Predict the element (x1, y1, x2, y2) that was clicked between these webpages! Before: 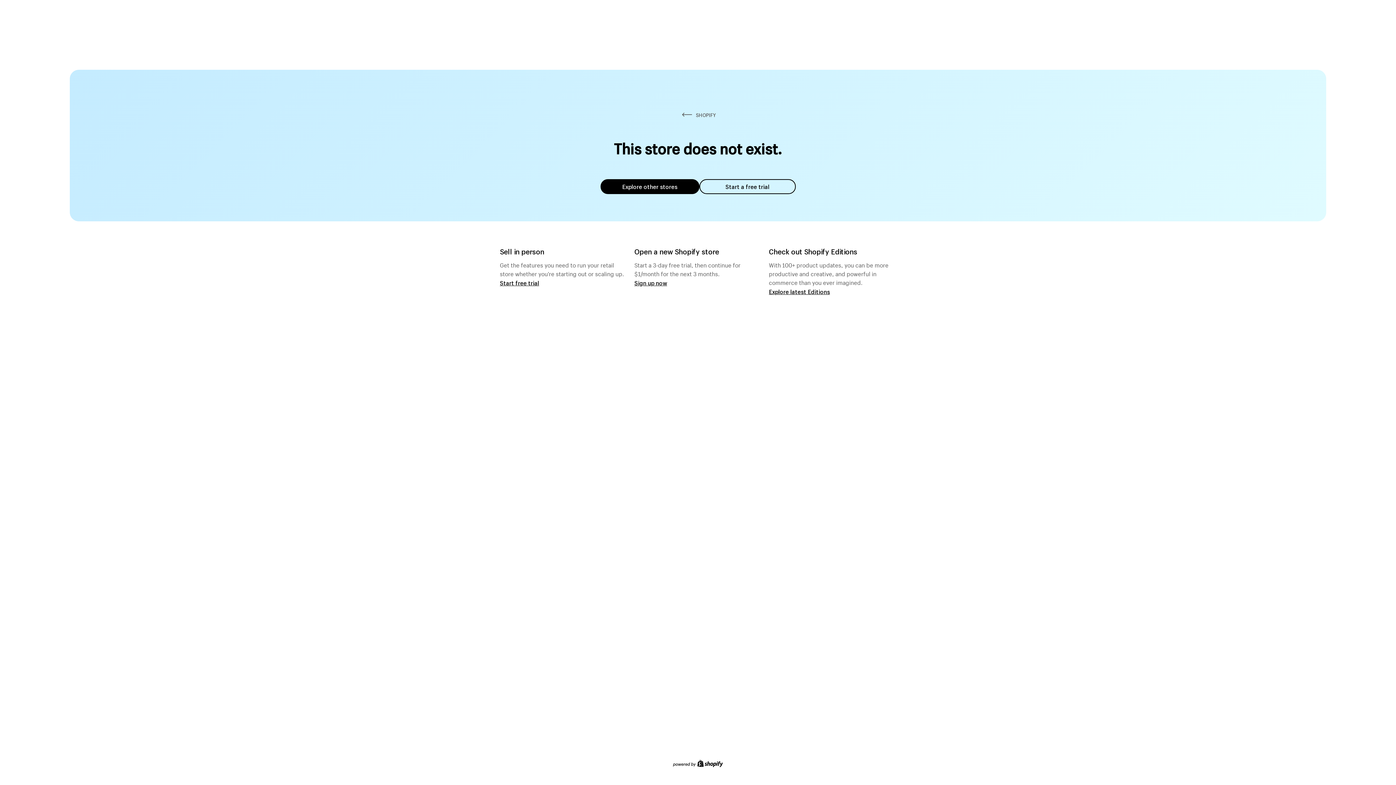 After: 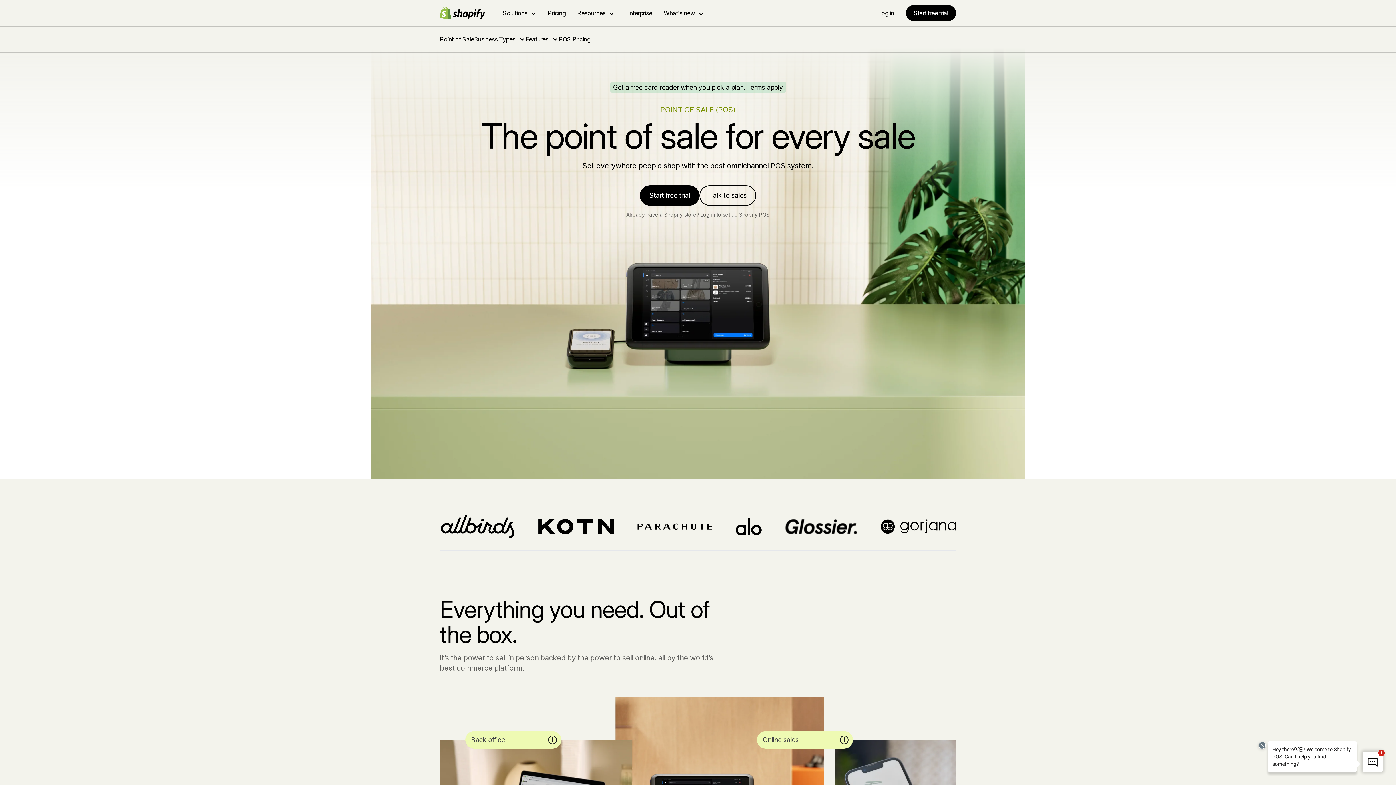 Action: label: Start free trial bbox: (500, 279, 539, 286)